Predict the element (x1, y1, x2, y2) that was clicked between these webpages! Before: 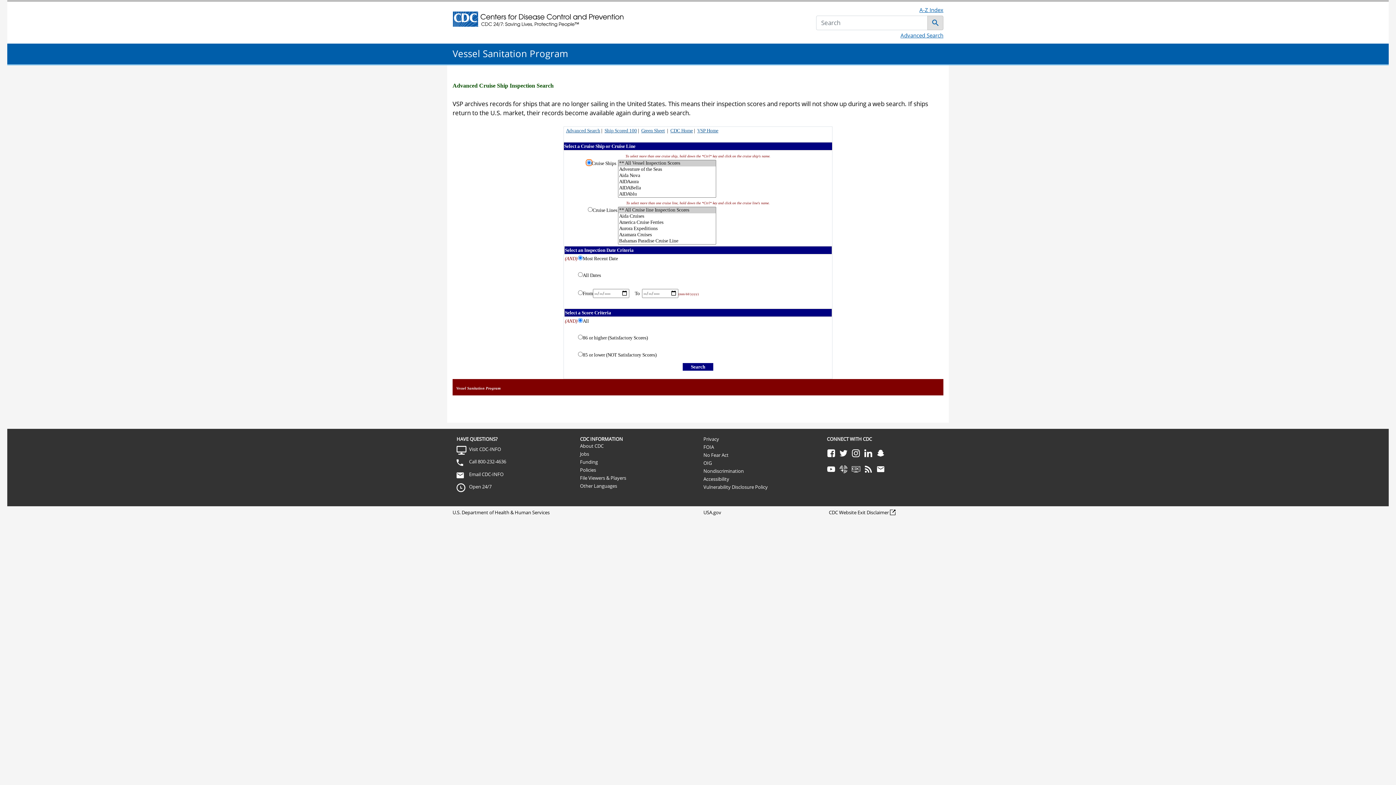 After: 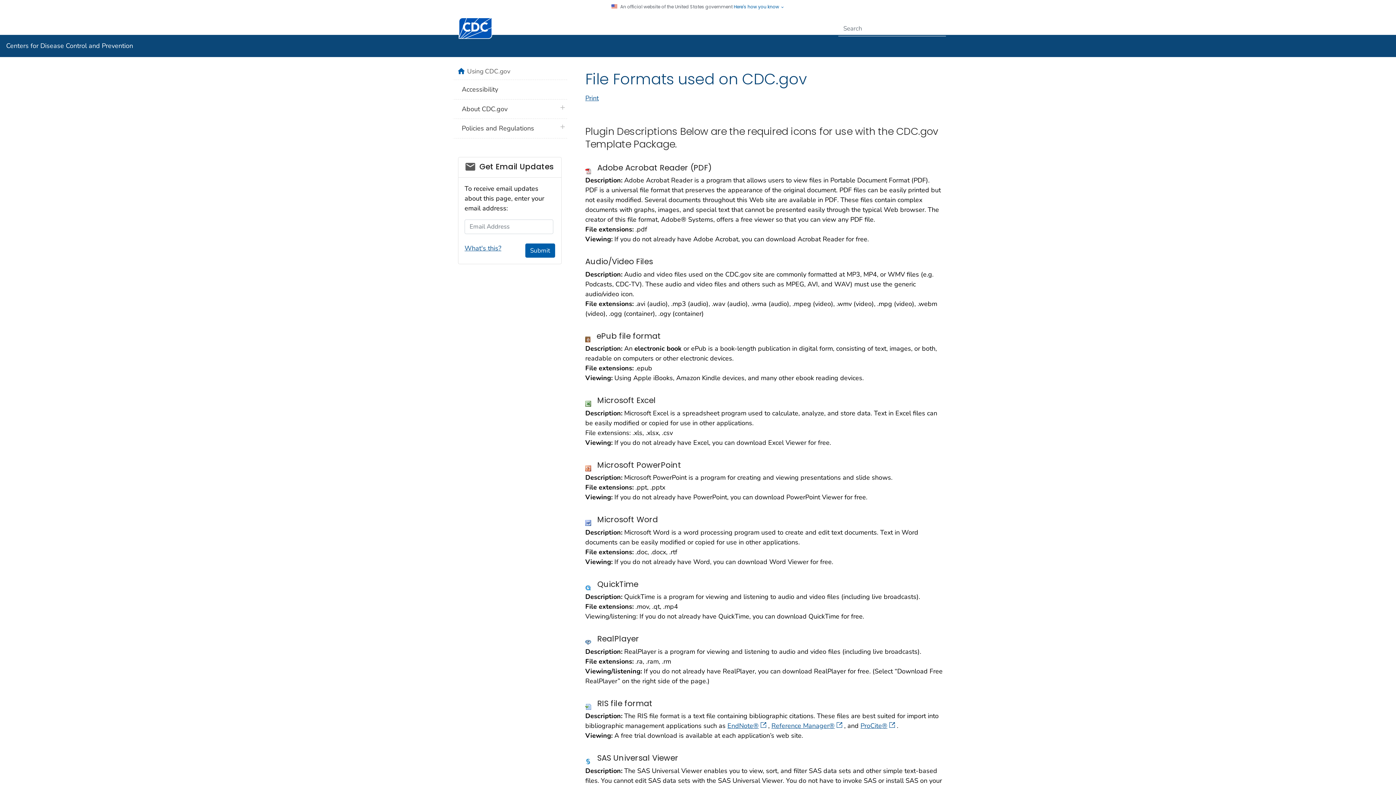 Action: label: File Viewers & Players bbox: (580, 475, 626, 481)